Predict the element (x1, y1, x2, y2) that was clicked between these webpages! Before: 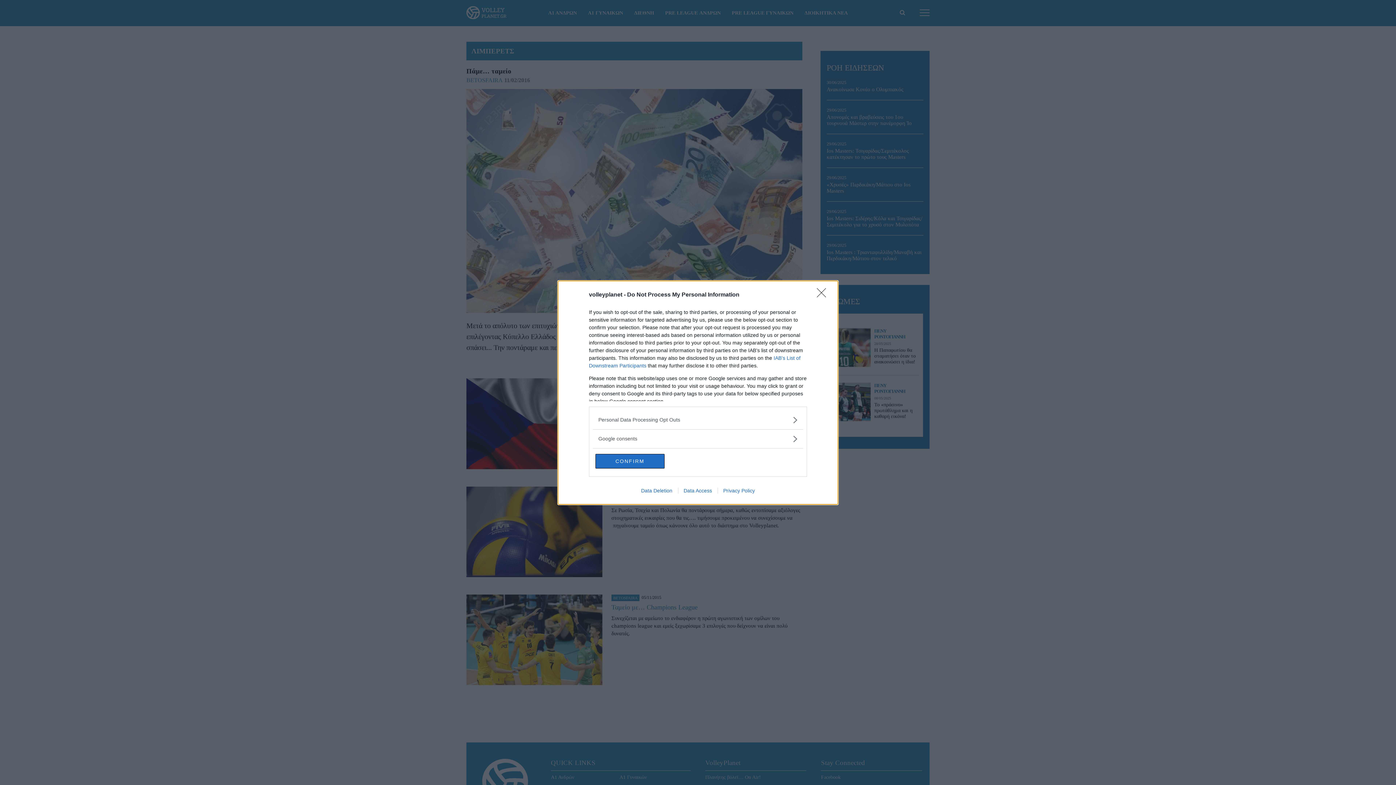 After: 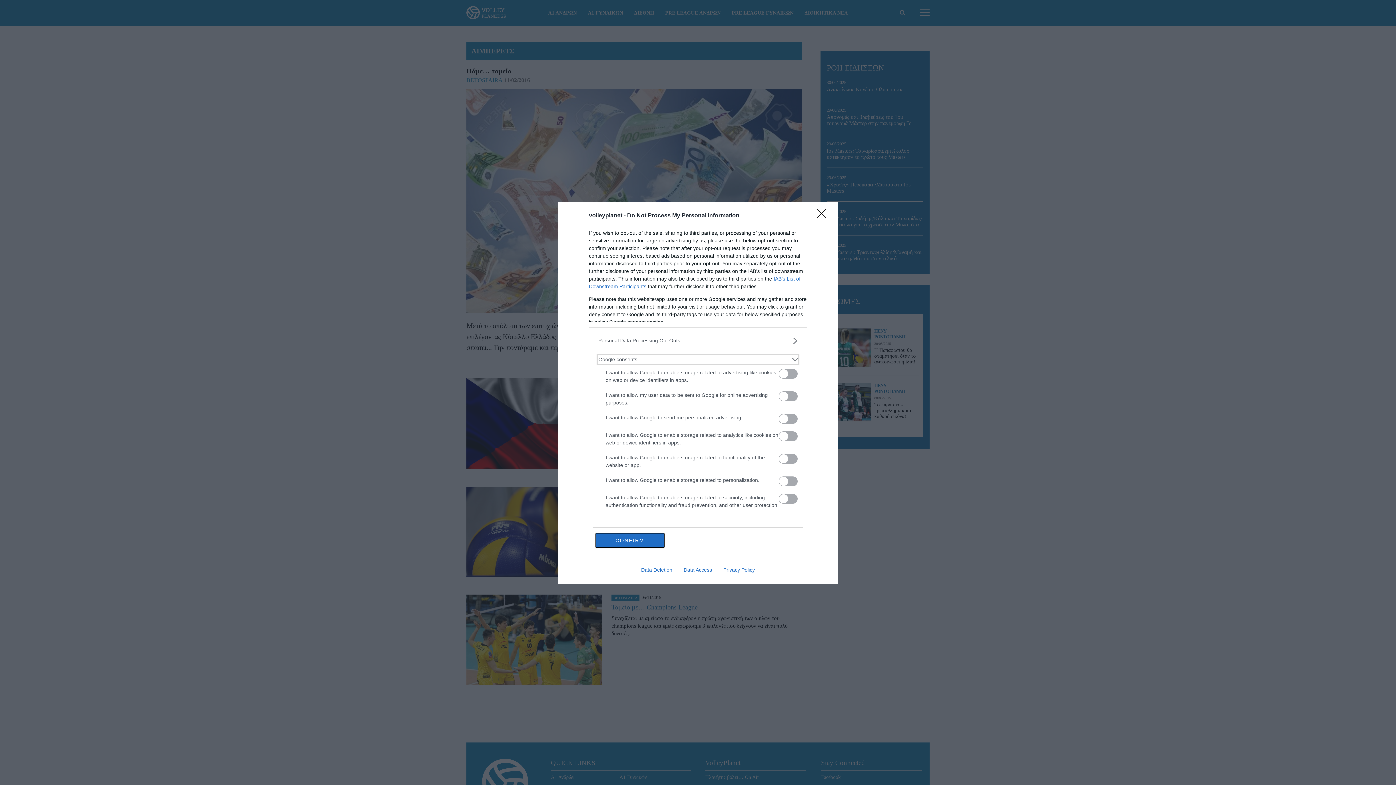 Action: bbox: (598, 435, 797, 442) label: Google consents